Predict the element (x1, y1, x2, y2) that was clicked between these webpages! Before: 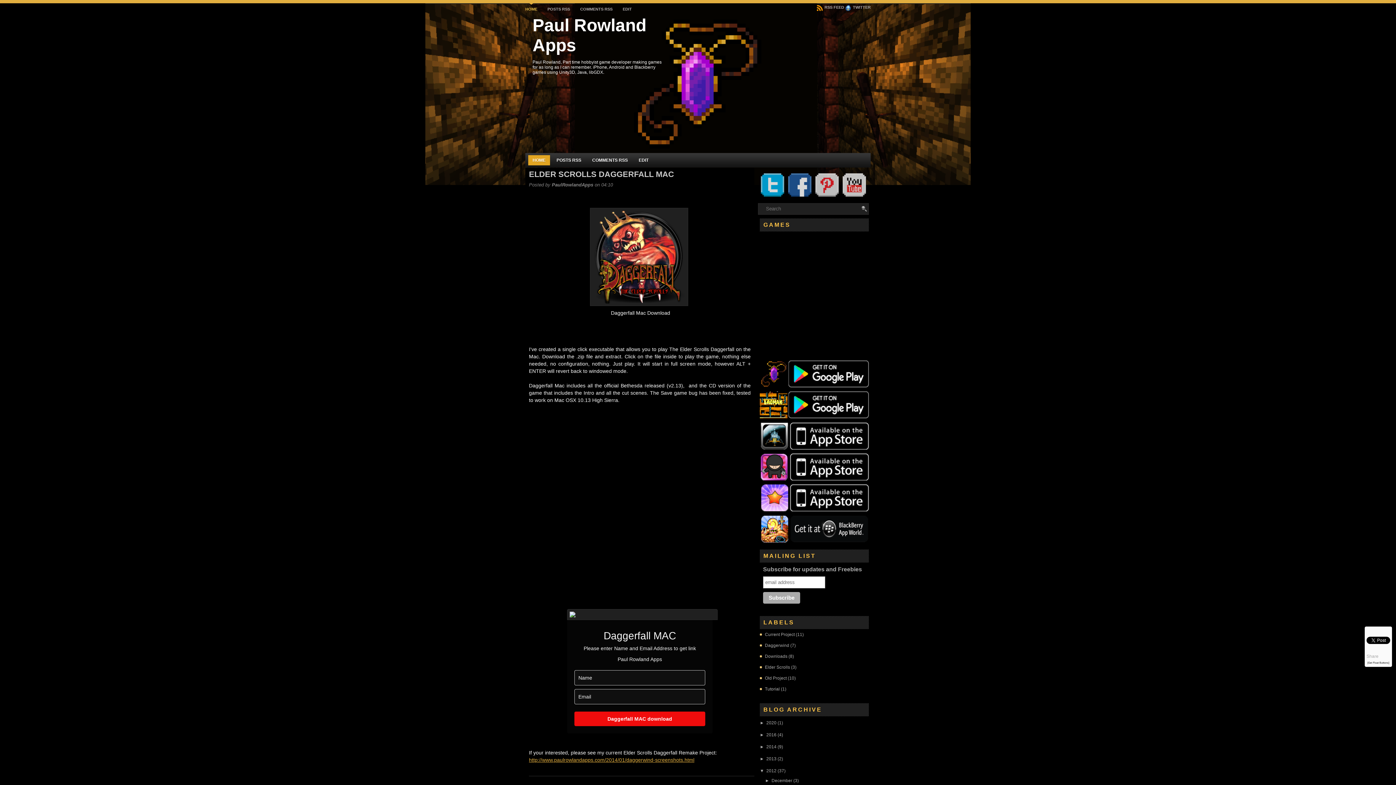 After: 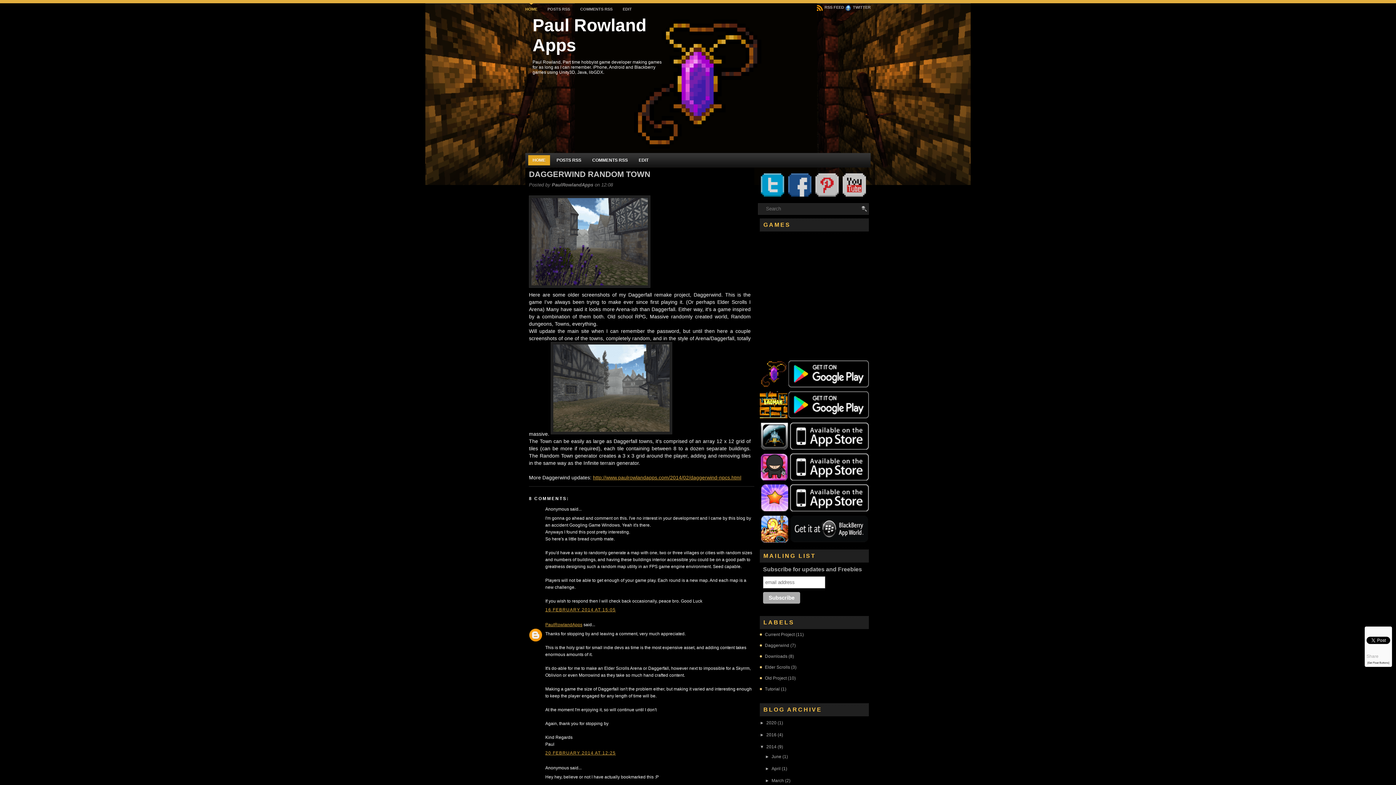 Action: label: http://www.paulrowlandapps.com/2014/01/daggerwind-screenshots.html bbox: (529, 757, 694, 763)